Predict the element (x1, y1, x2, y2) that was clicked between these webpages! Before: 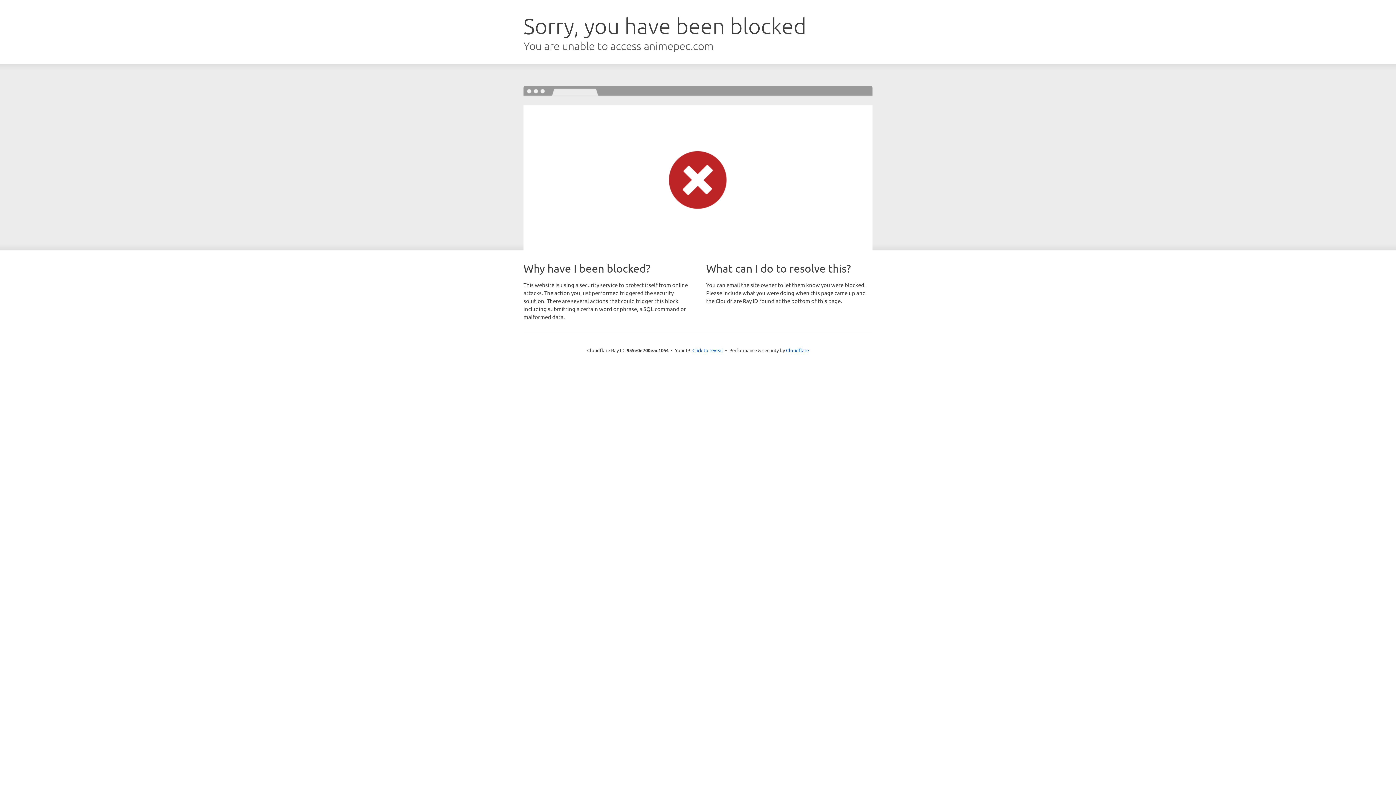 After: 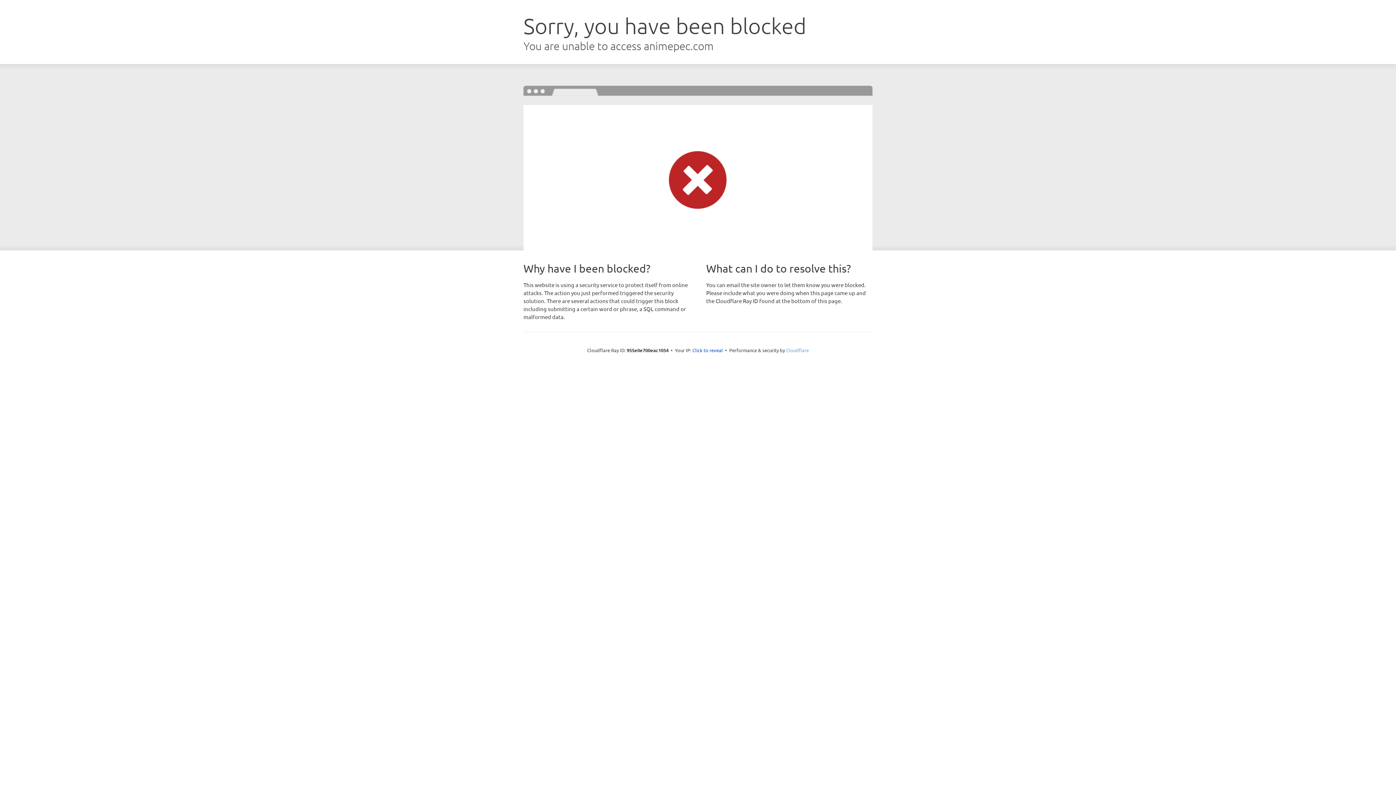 Action: label: Cloudflare bbox: (786, 347, 809, 353)